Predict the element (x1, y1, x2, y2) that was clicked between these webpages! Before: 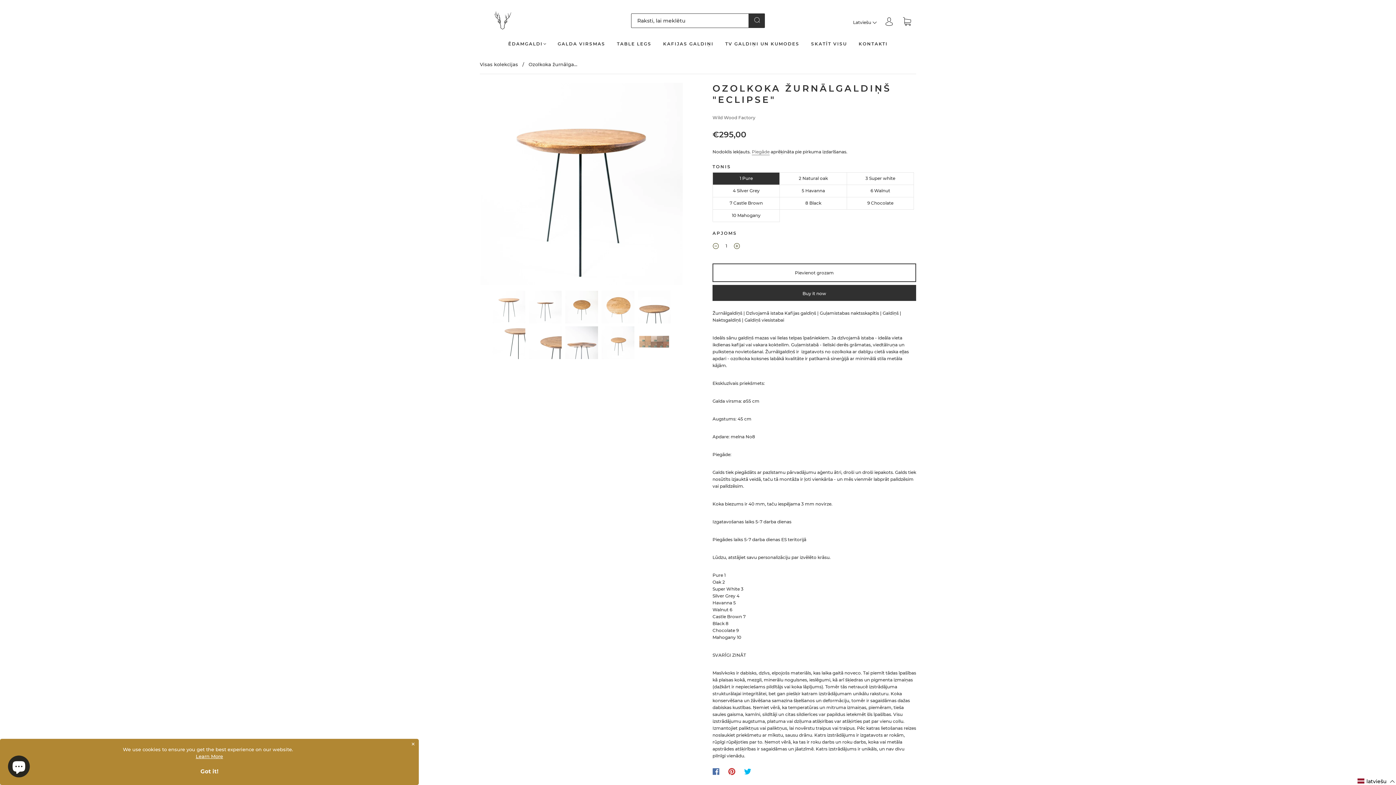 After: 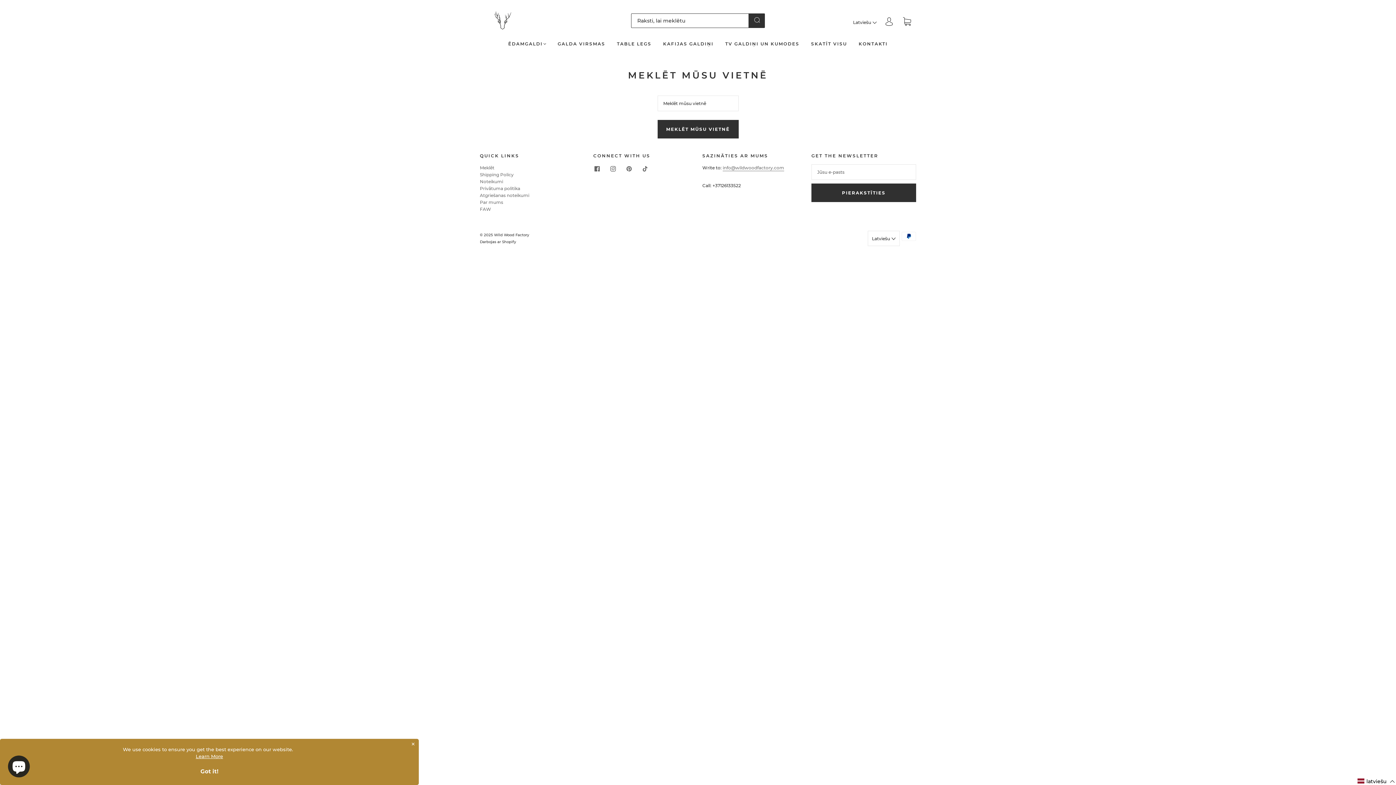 Action: bbox: (749, 11, 765, 27) label: Iesniegt